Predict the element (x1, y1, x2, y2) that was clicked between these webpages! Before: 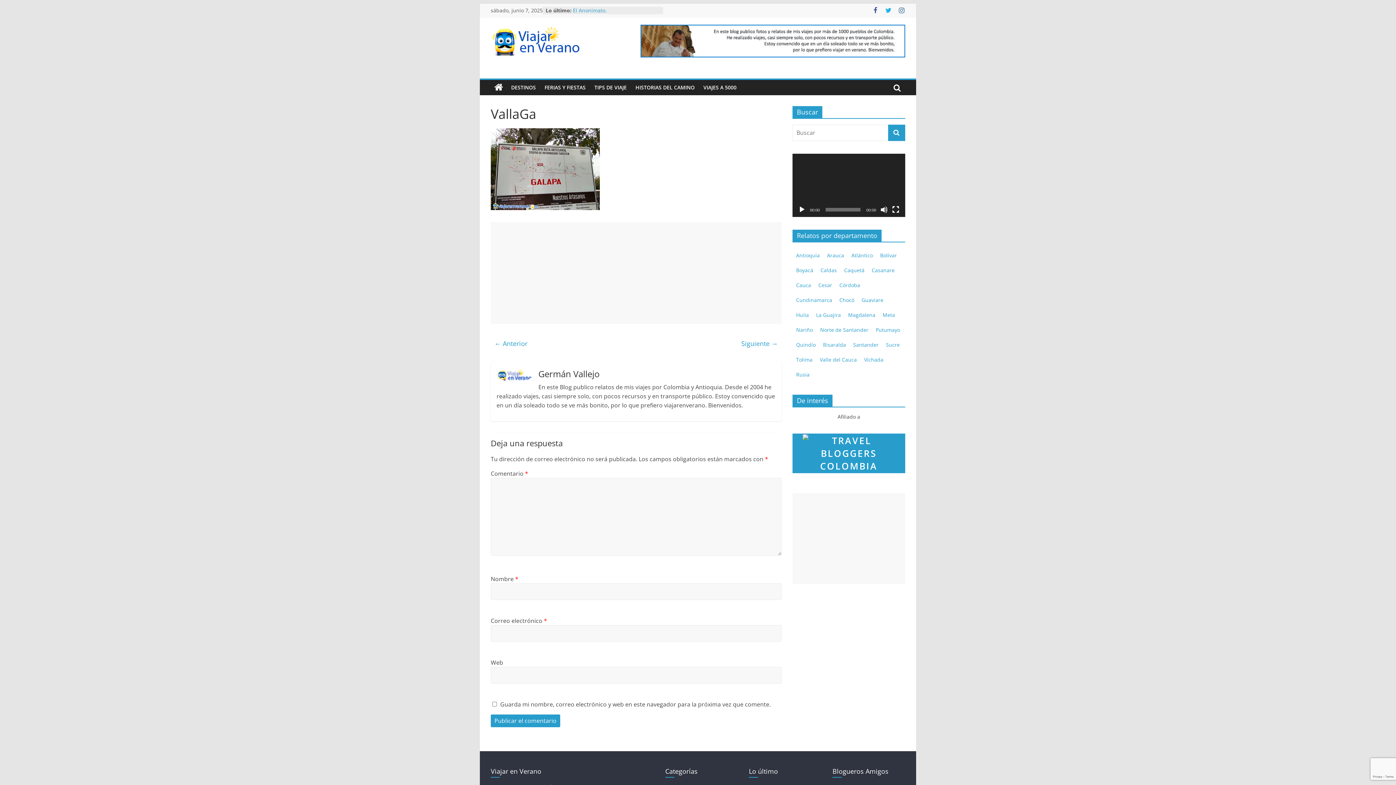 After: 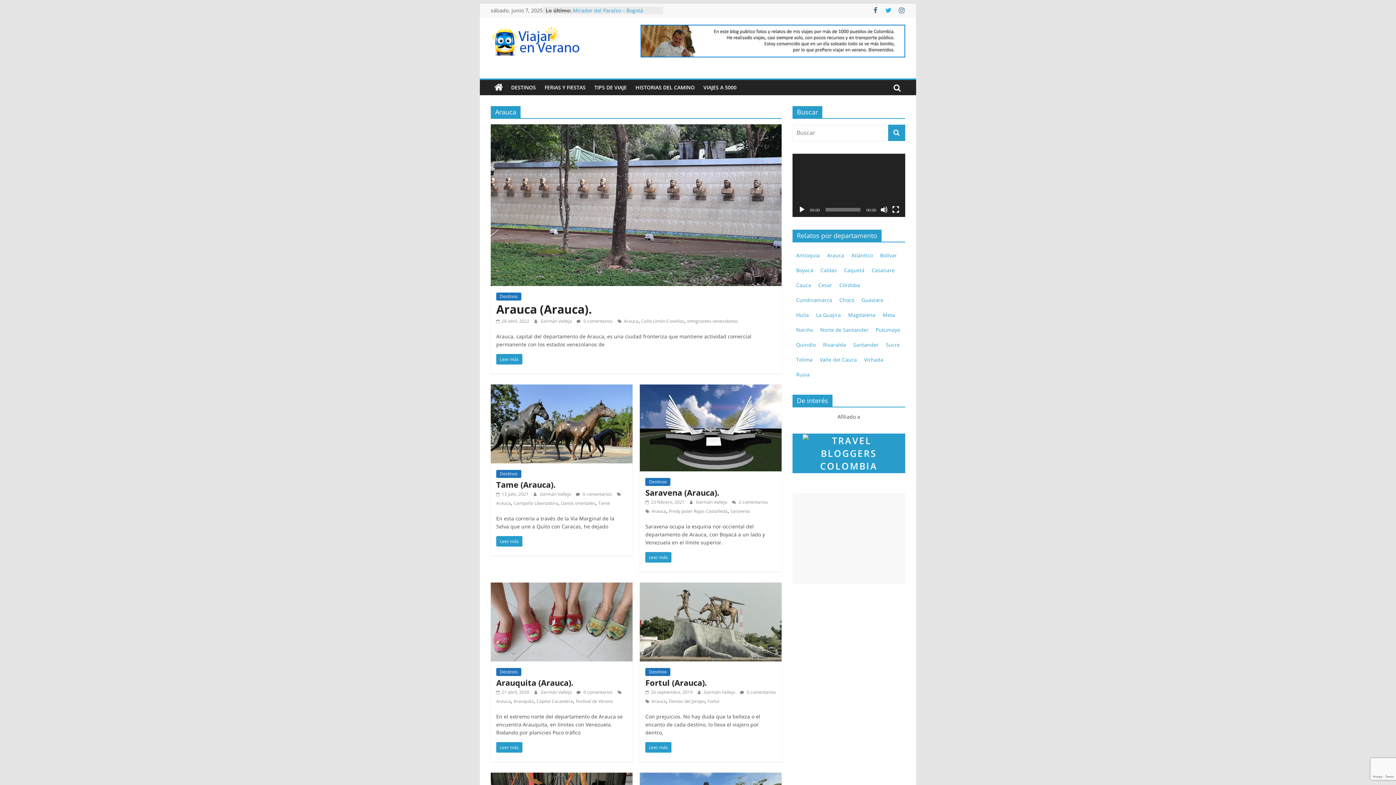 Action: bbox: (827, 252, 844, 259) label: Arauca